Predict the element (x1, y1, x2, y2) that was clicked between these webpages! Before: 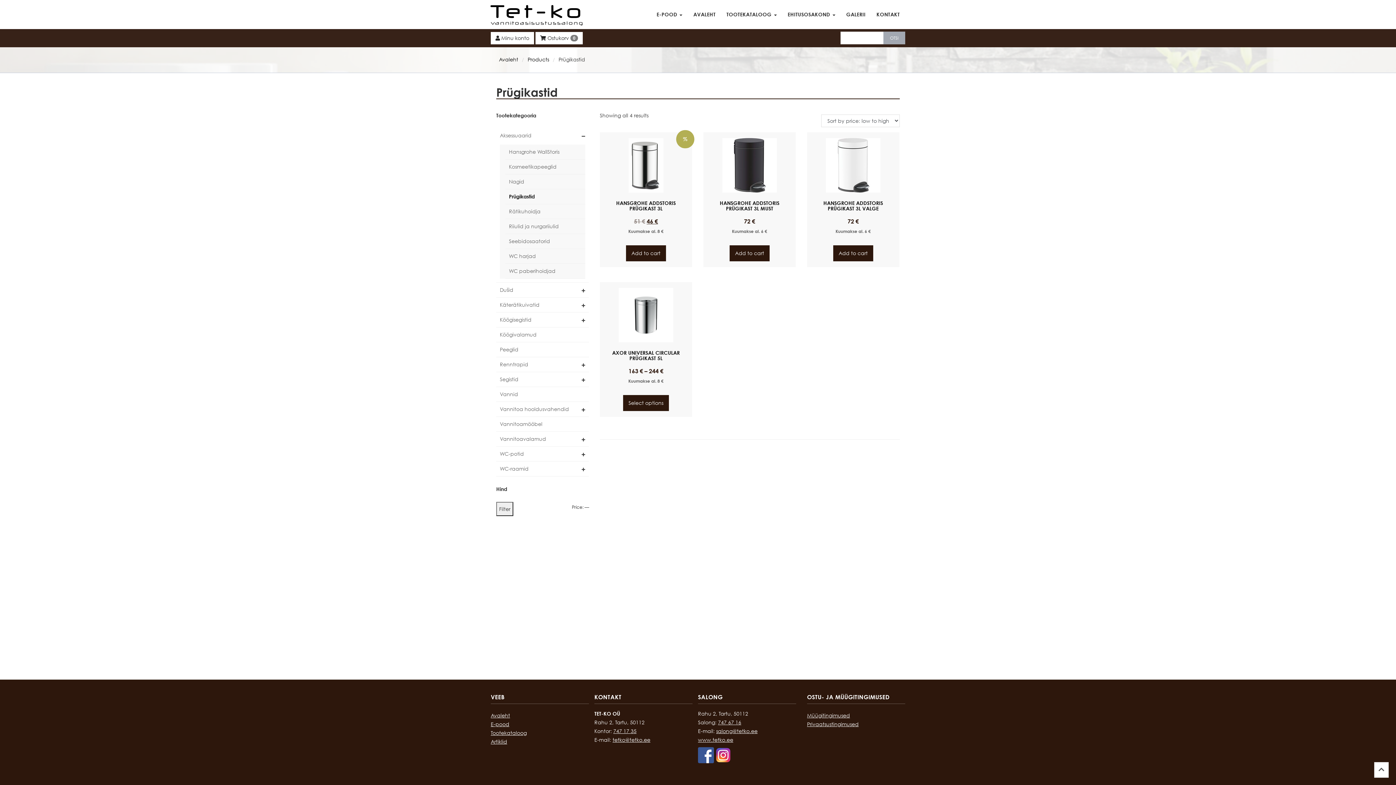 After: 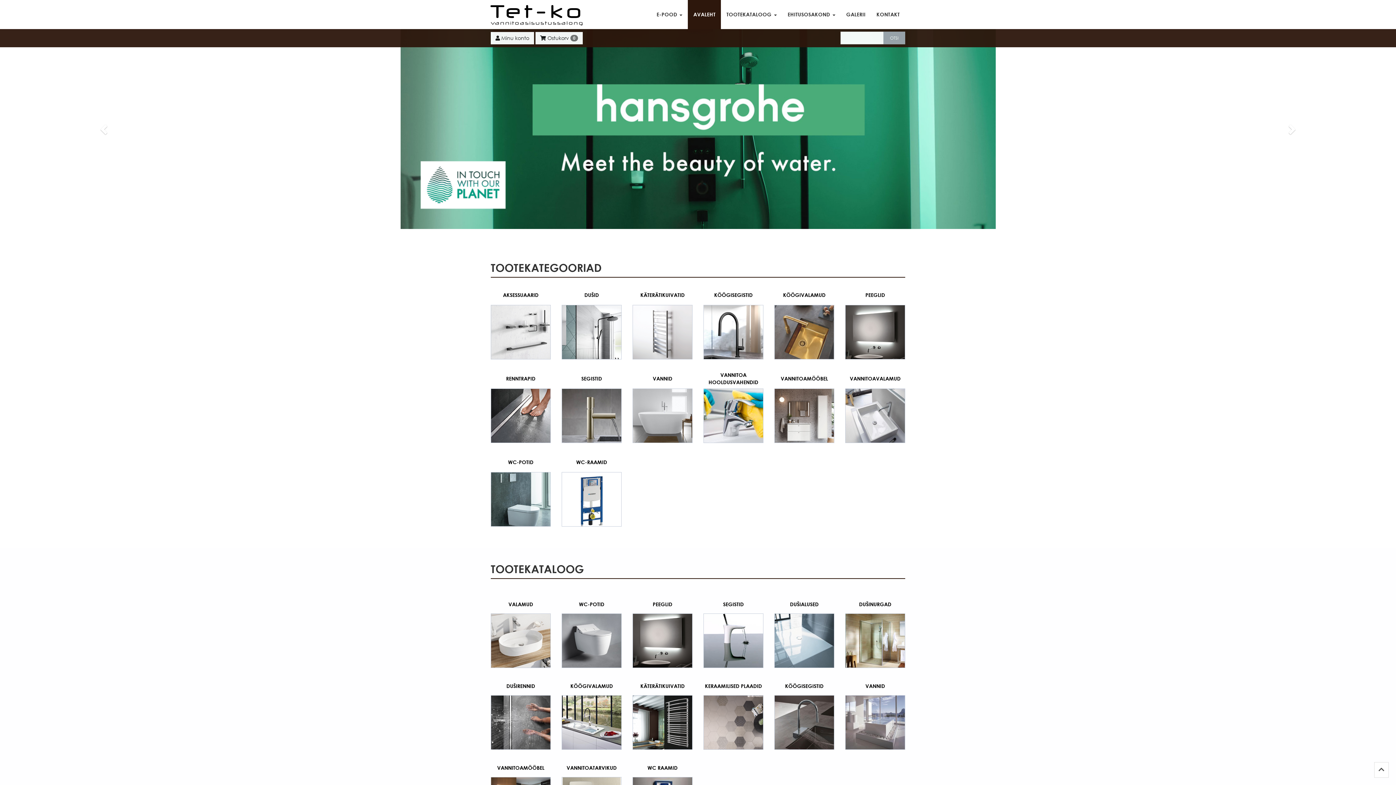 Action: label: Avaleht bbox: (490, 712, 510, 718)